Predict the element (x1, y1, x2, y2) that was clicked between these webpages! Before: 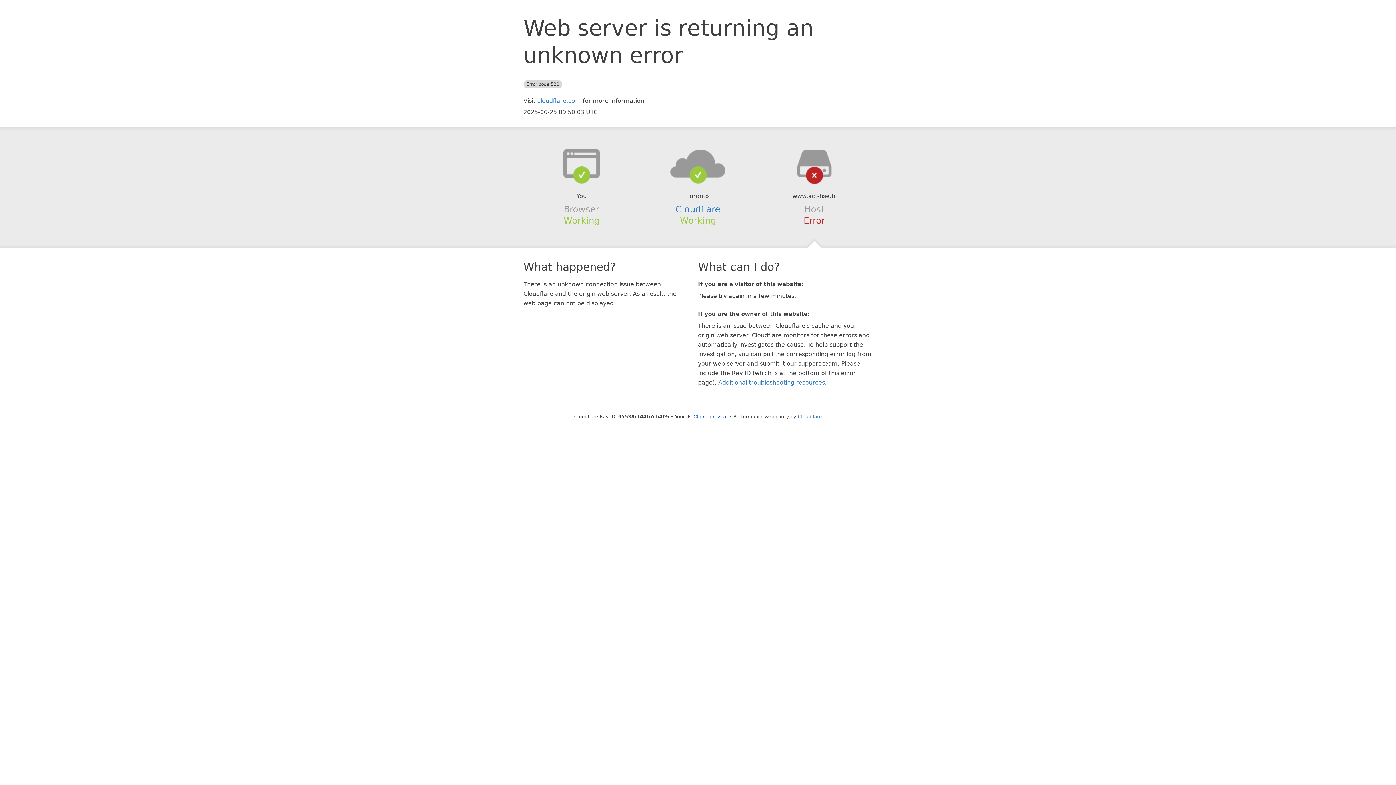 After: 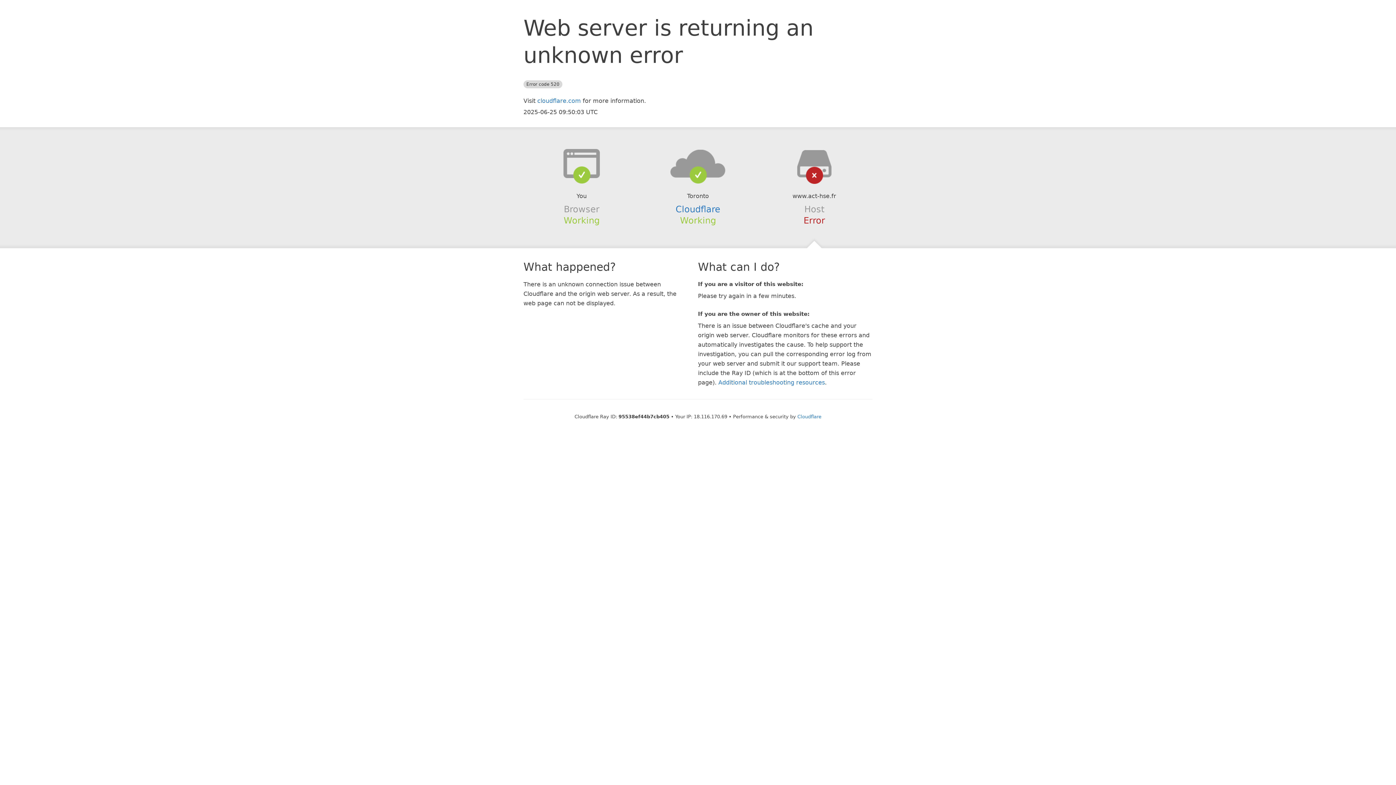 Action: bbox: (693, 414, 727, 419) label: Click to reveal